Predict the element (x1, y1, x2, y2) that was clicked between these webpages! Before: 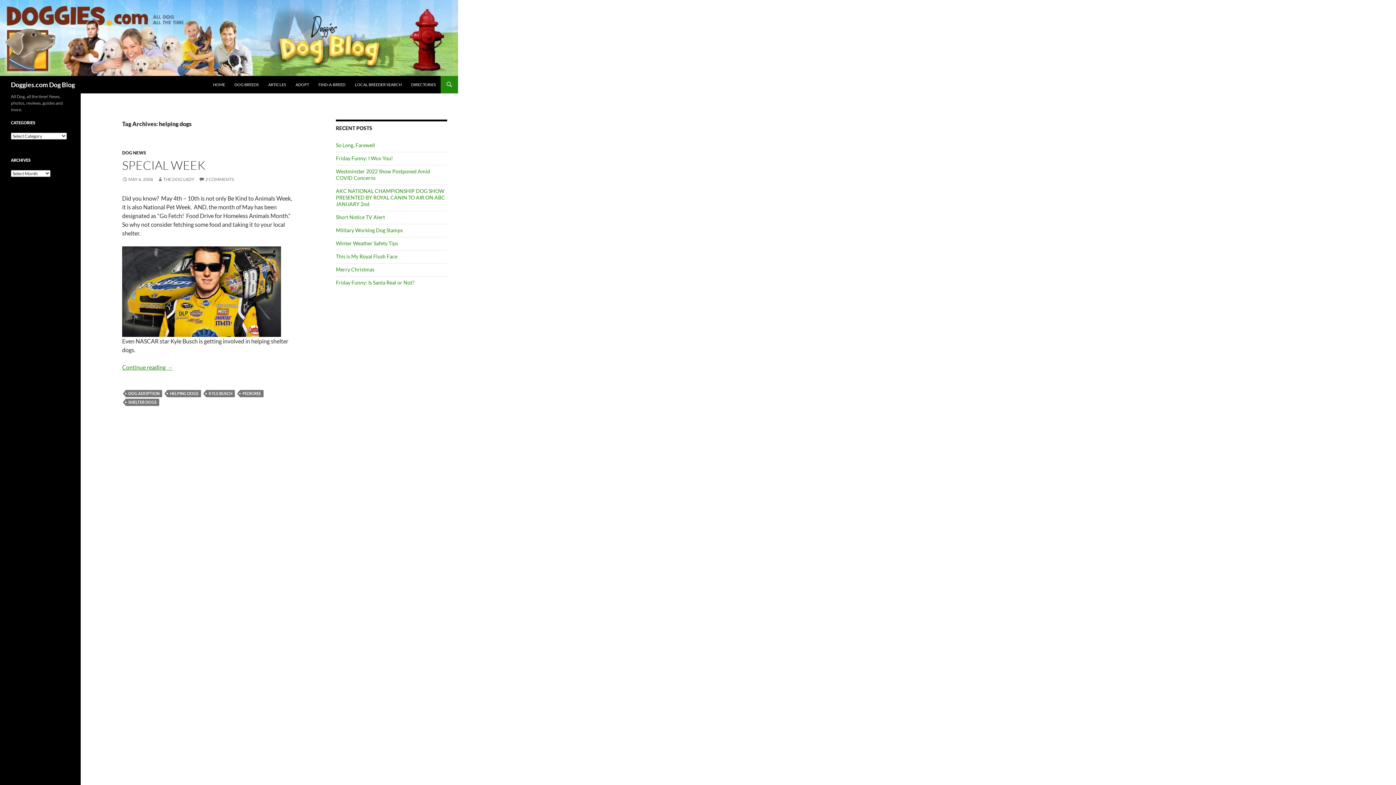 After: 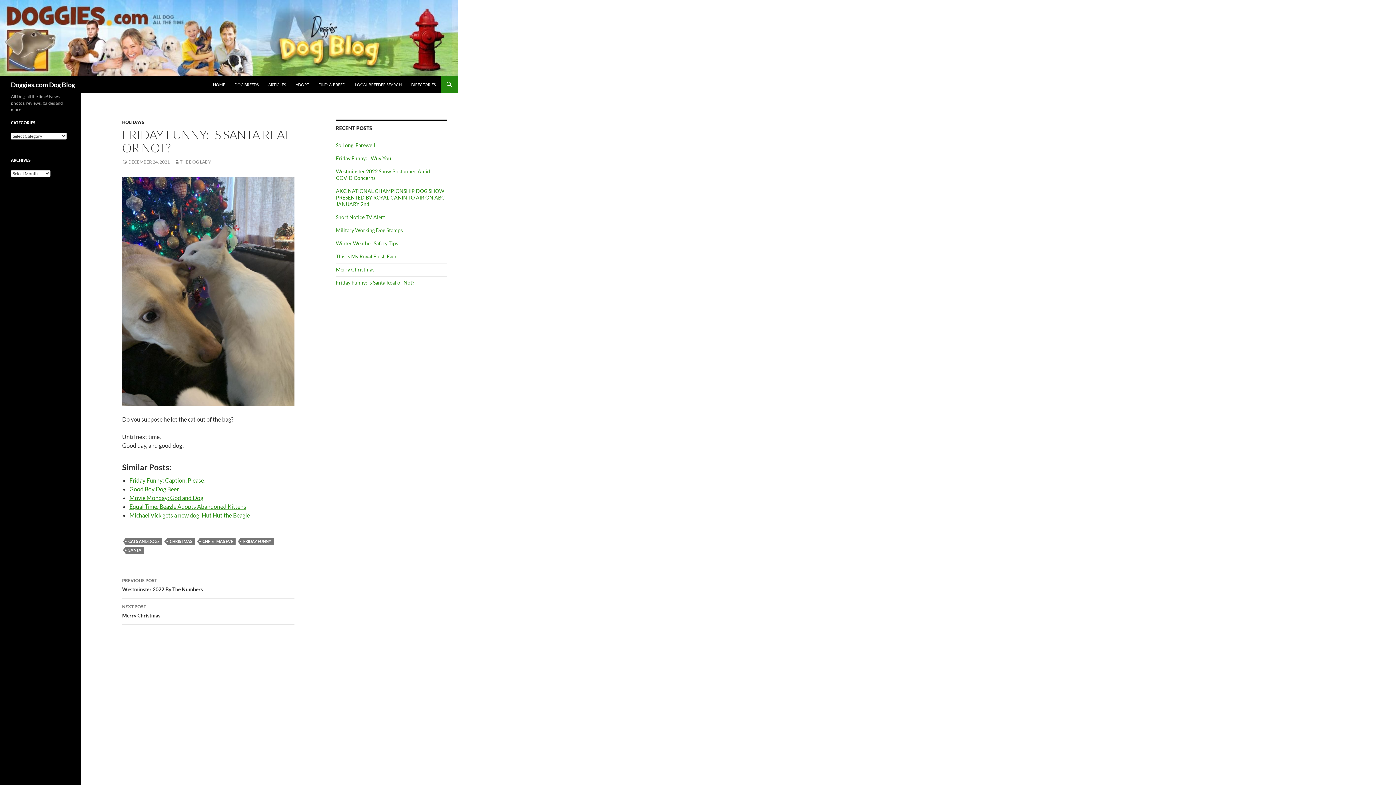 Action: bbox: (336, 279, 414, 285) label: Friday Funny: Is Santa Real or Not?